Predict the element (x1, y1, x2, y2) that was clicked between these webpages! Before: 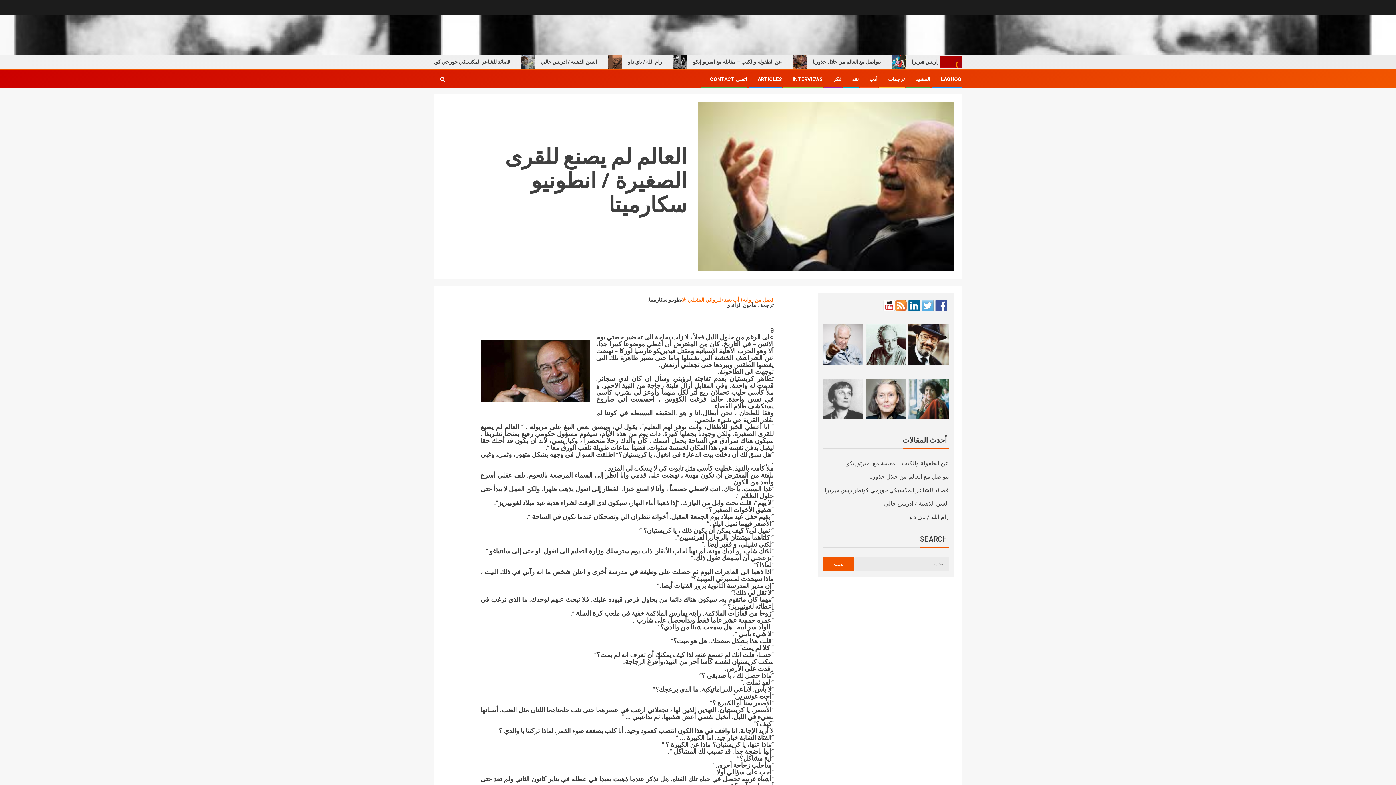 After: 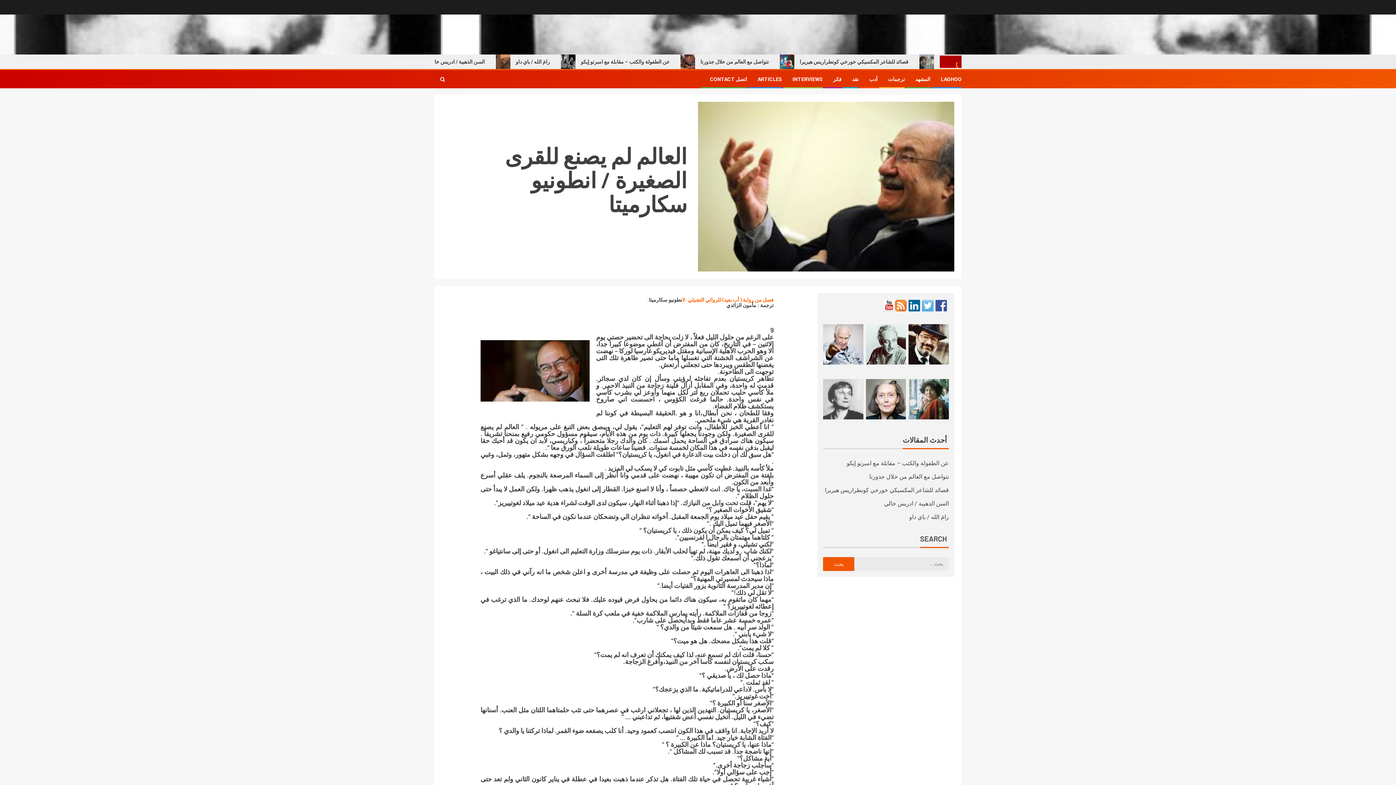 Action: bbox: (922, 300, 933, 311)